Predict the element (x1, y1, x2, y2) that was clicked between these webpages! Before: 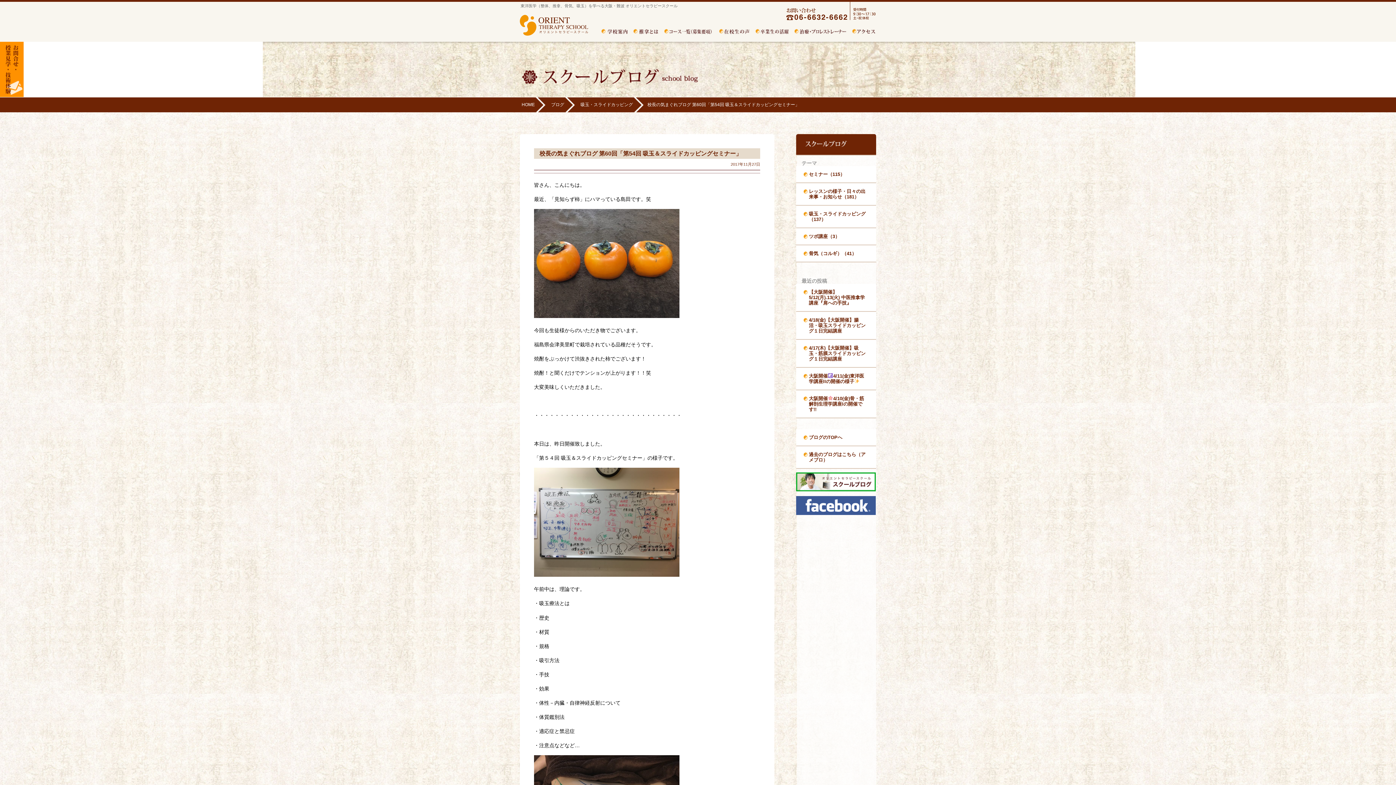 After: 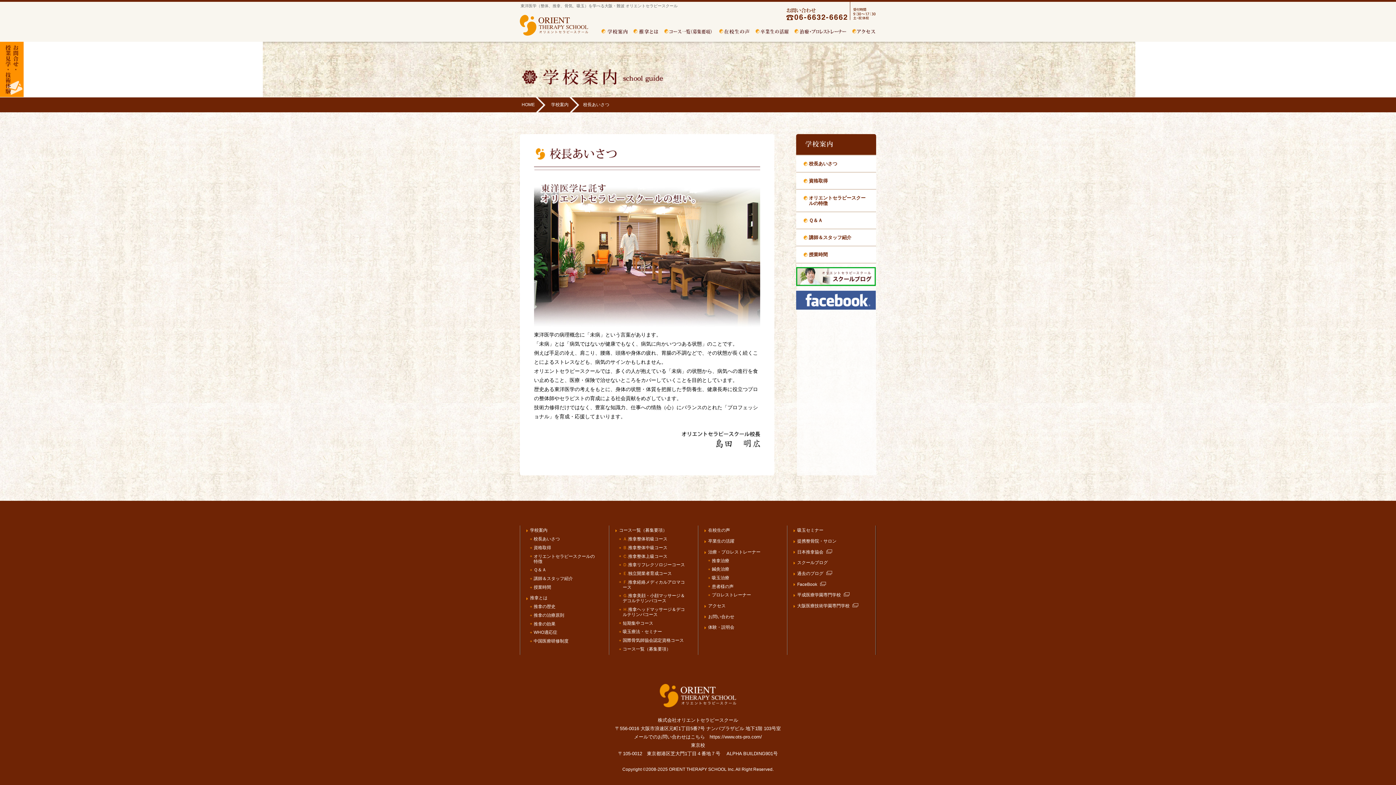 Action: bbox: (601, 29, 628, 34) label: 学校案内